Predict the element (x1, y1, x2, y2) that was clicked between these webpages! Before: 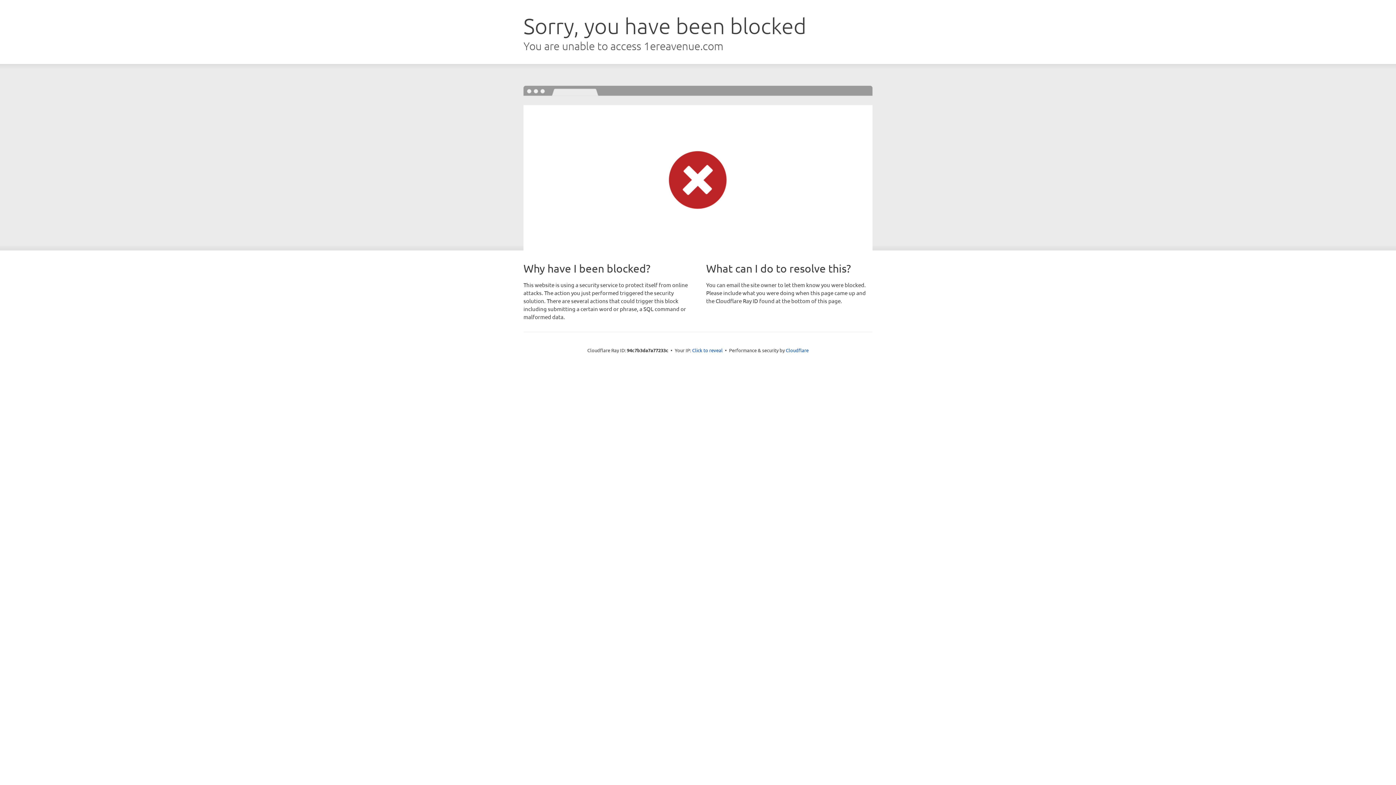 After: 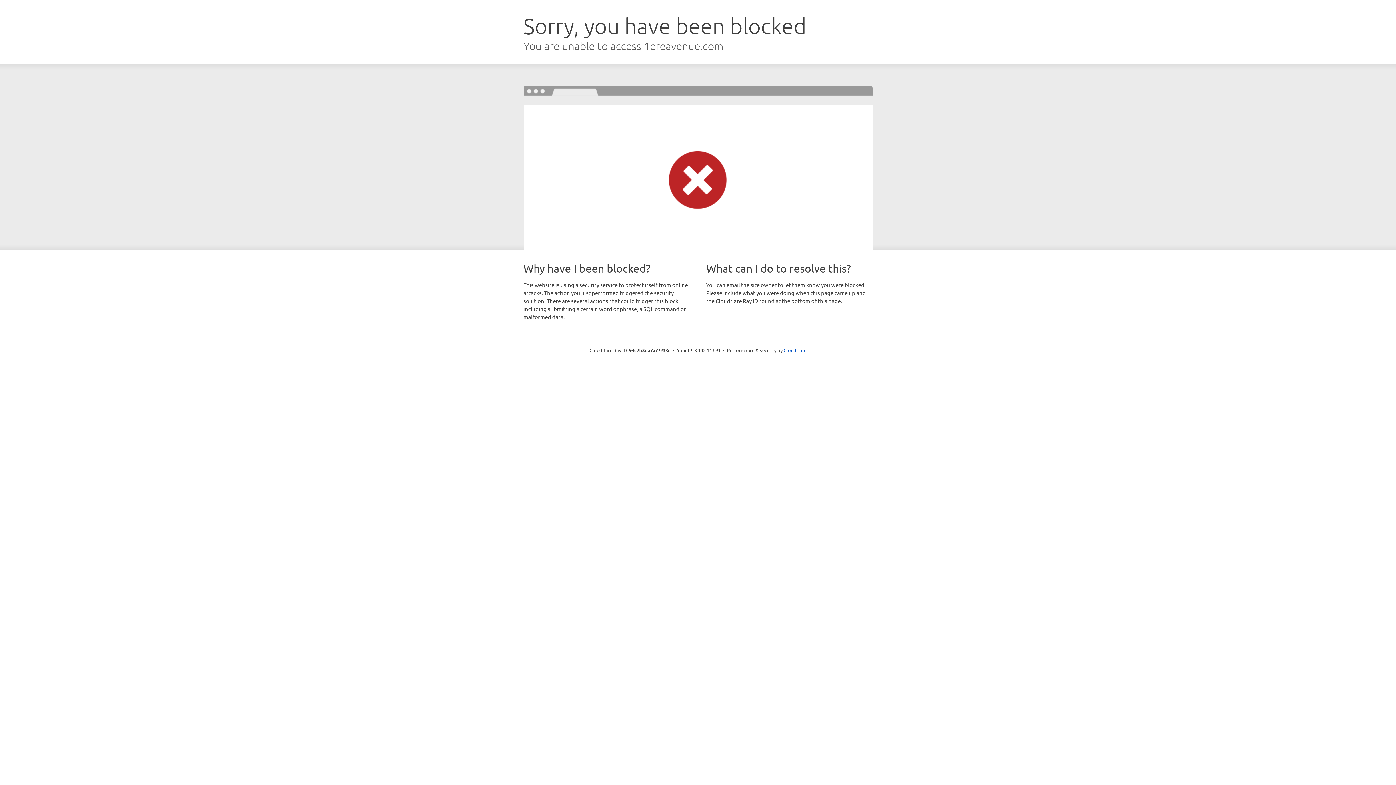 Action: bbox: (692, 346, 722, 353) label: Click to reveal